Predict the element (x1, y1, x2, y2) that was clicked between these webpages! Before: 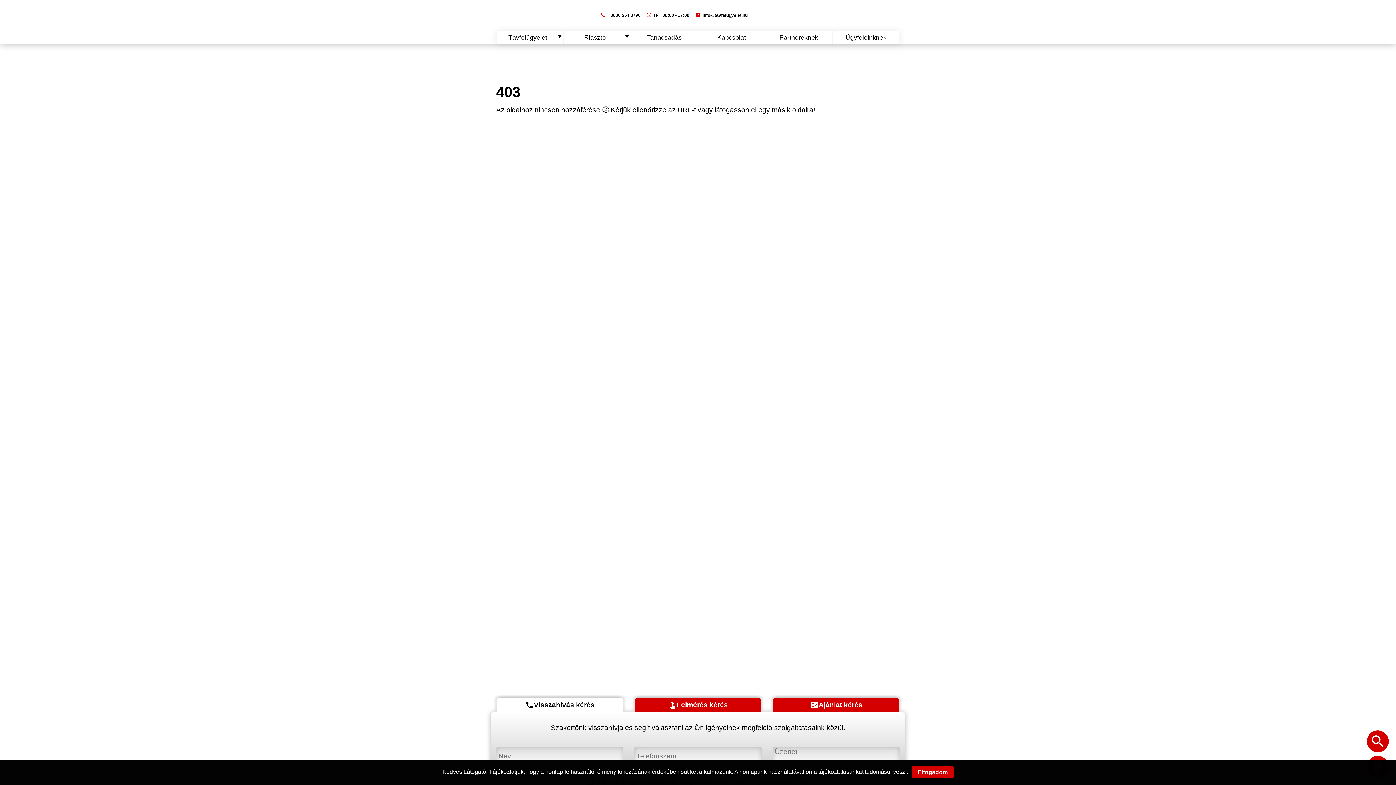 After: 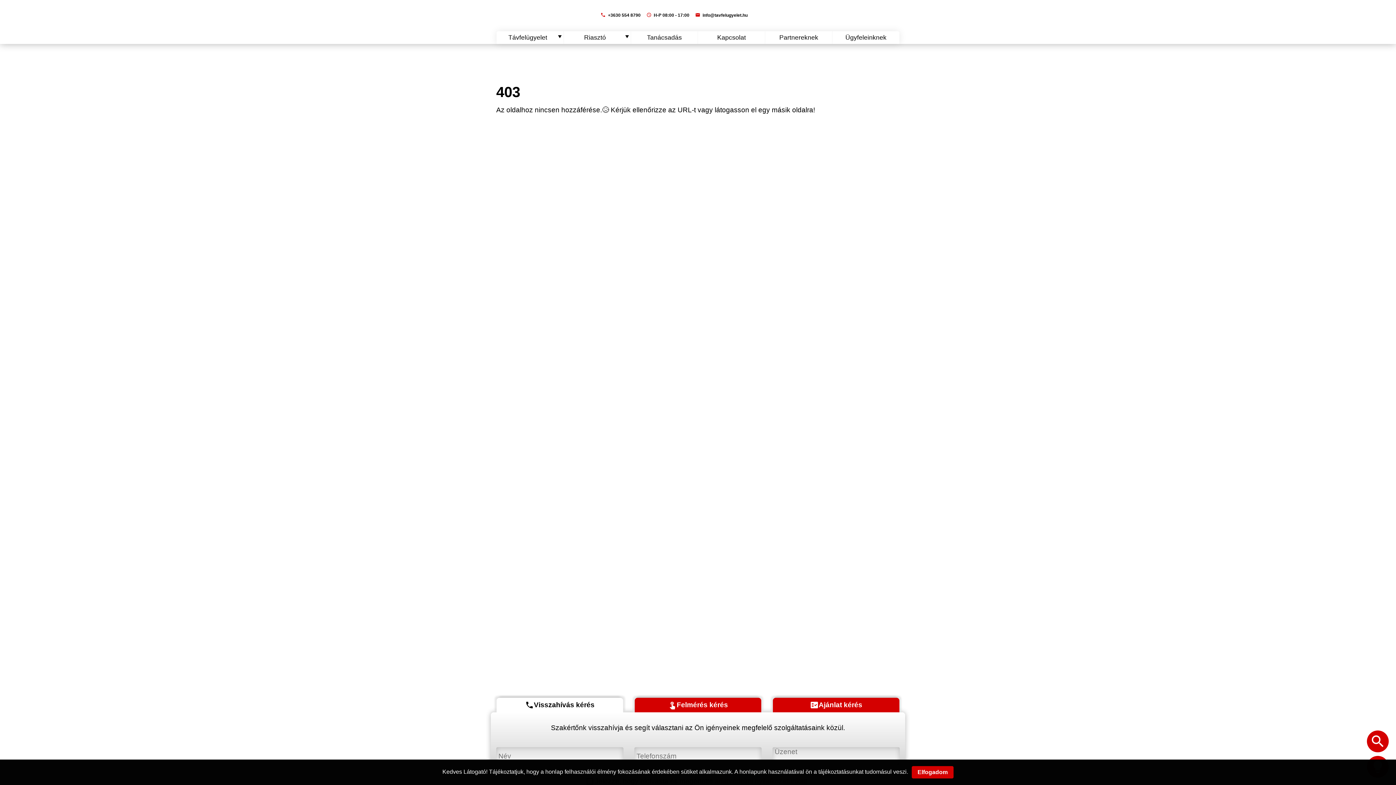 Action: label: phone +3630 554 8790 bbox: (600, 12, 640, 17)